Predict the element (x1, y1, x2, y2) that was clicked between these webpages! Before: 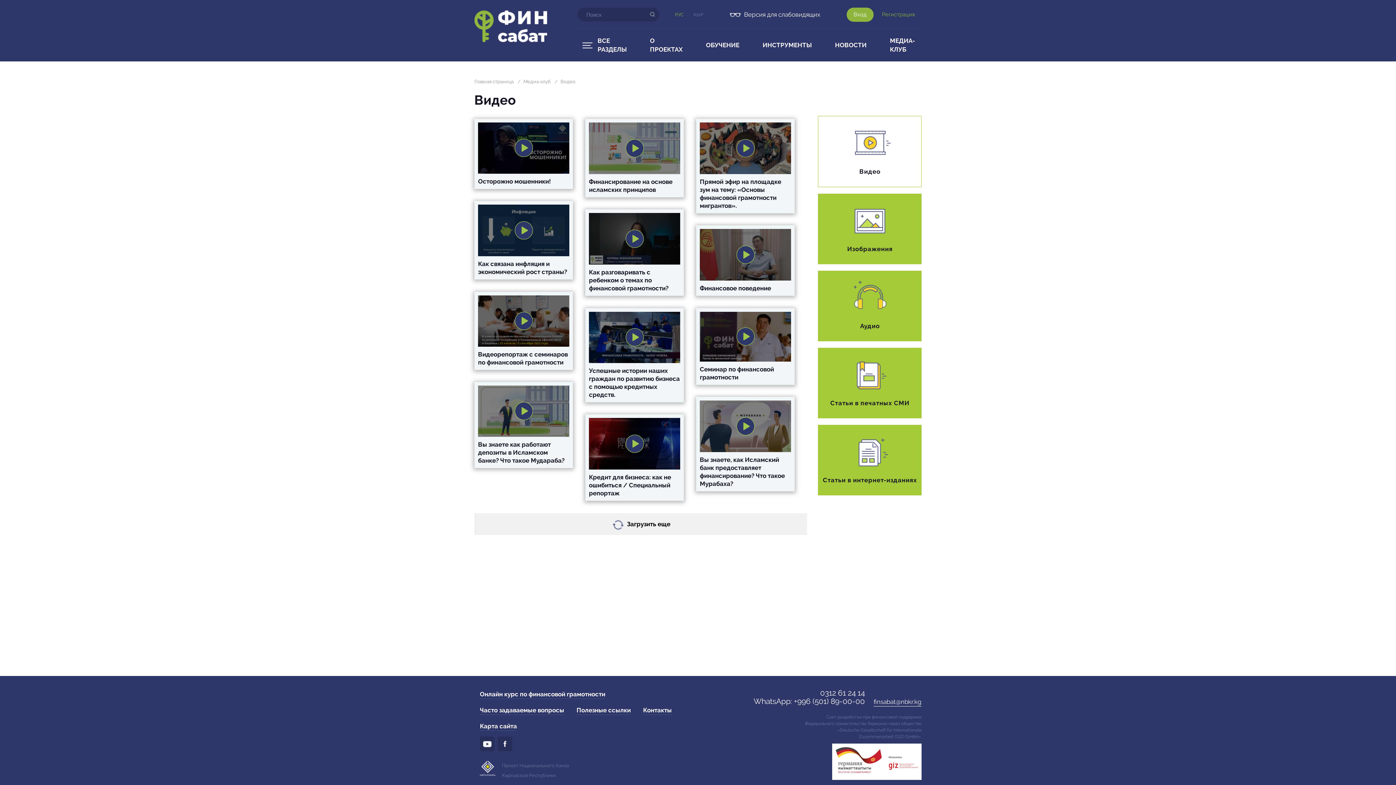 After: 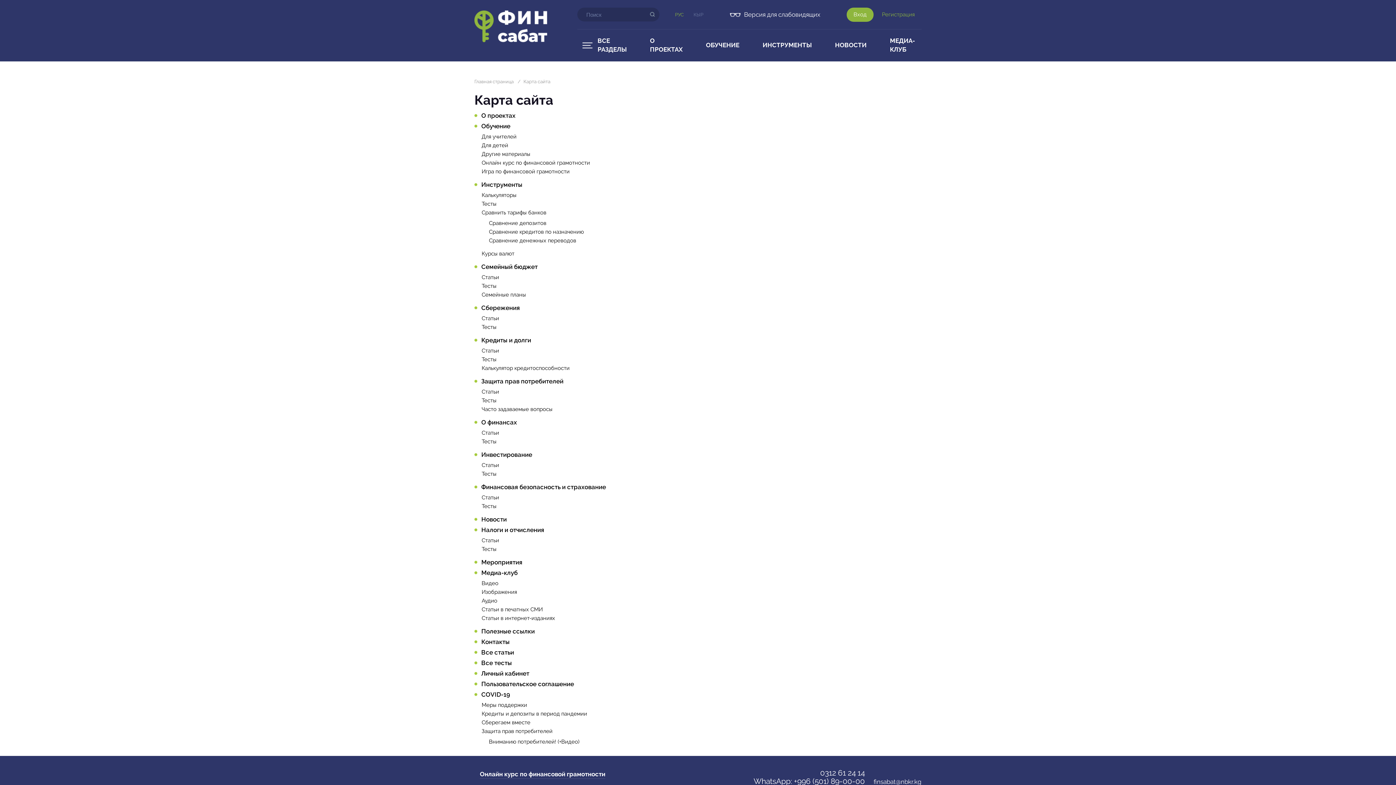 Action: label: Карта сайта bbox: (480, 722, 517, 731)